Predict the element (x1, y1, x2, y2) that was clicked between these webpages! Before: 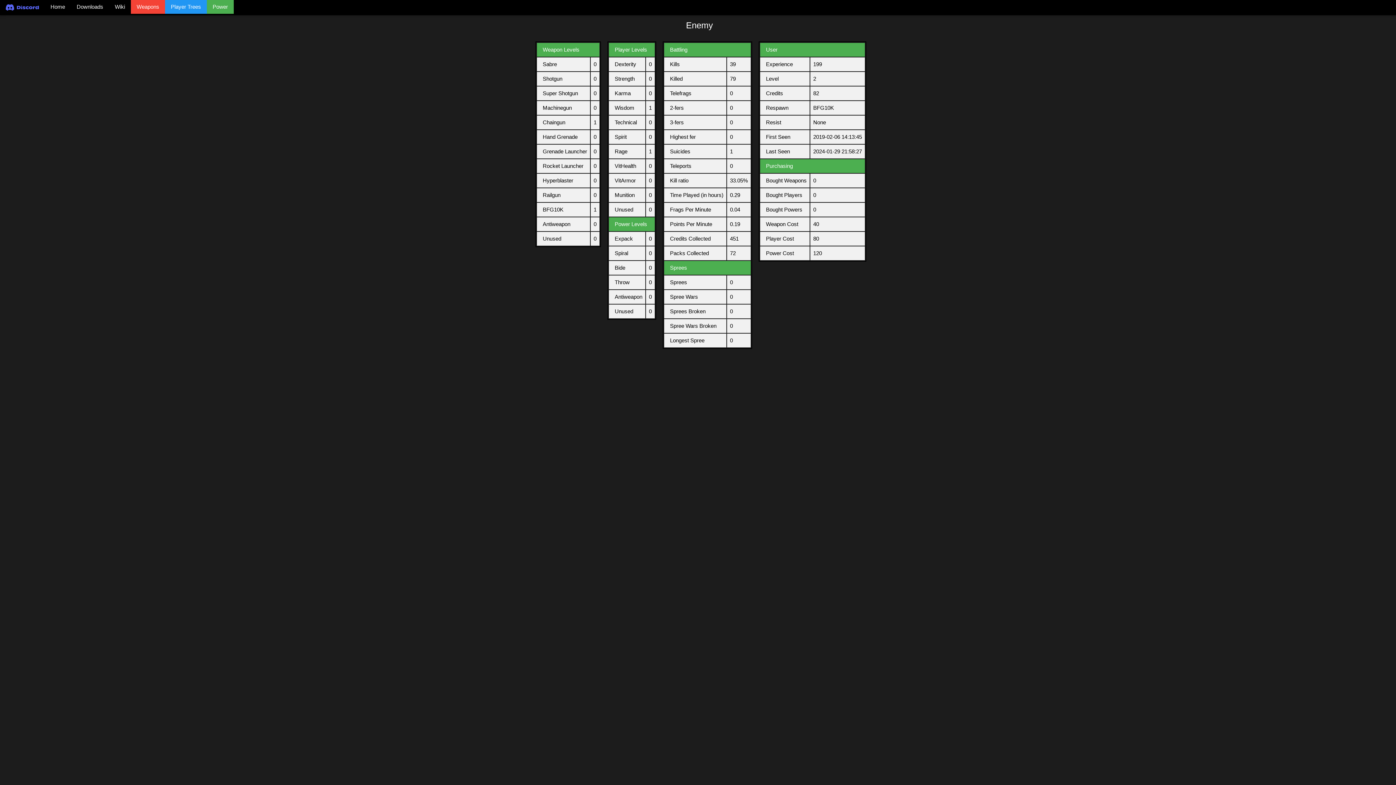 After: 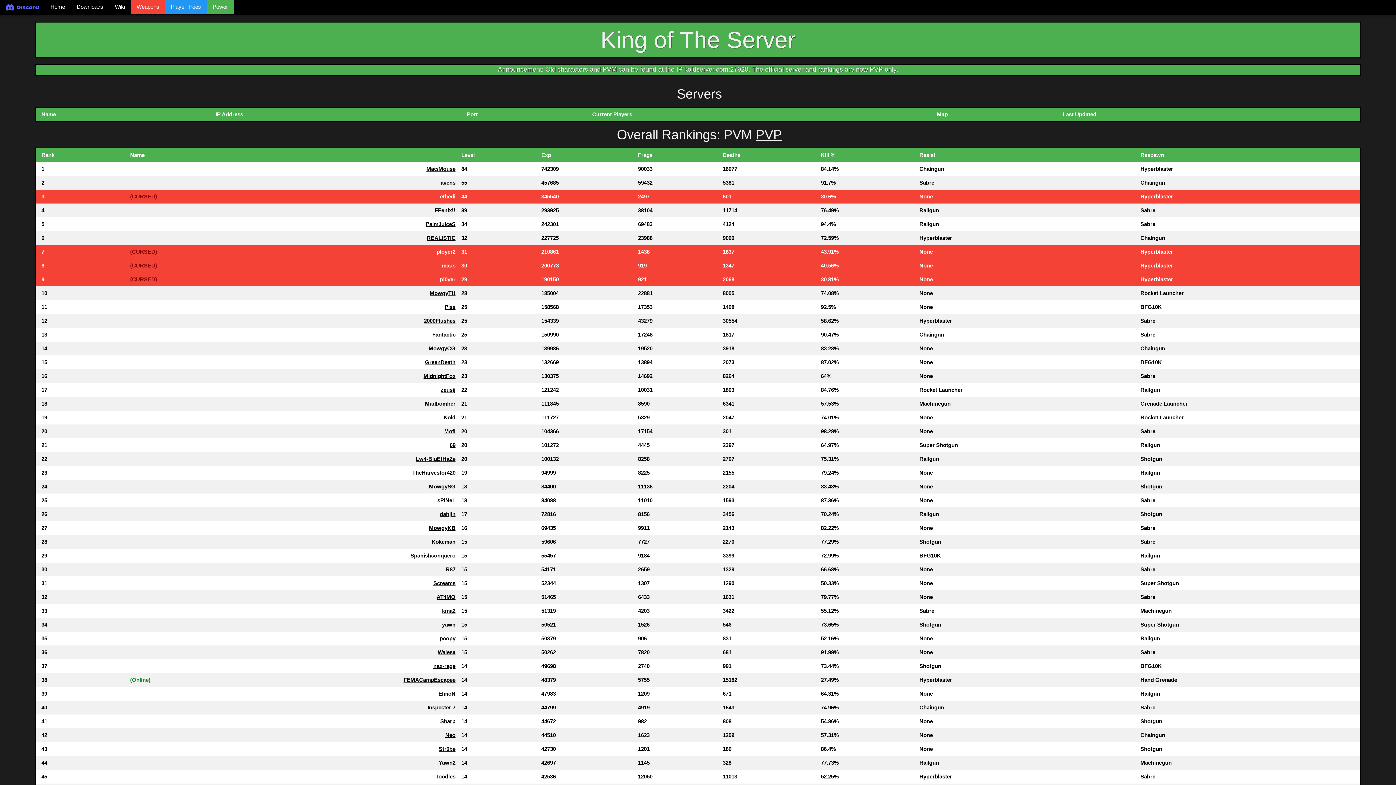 Action: bbox: (44, 0, 70, 13) label: Home